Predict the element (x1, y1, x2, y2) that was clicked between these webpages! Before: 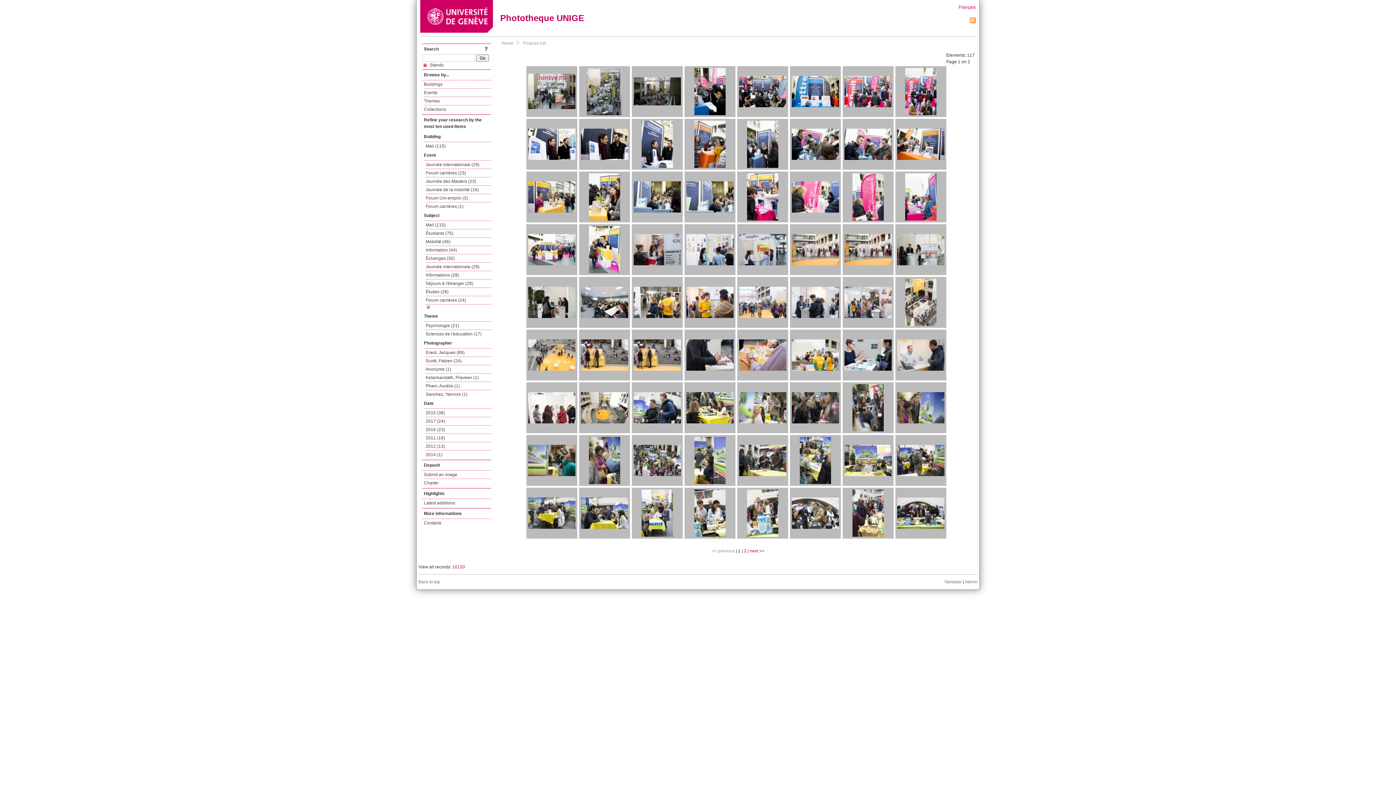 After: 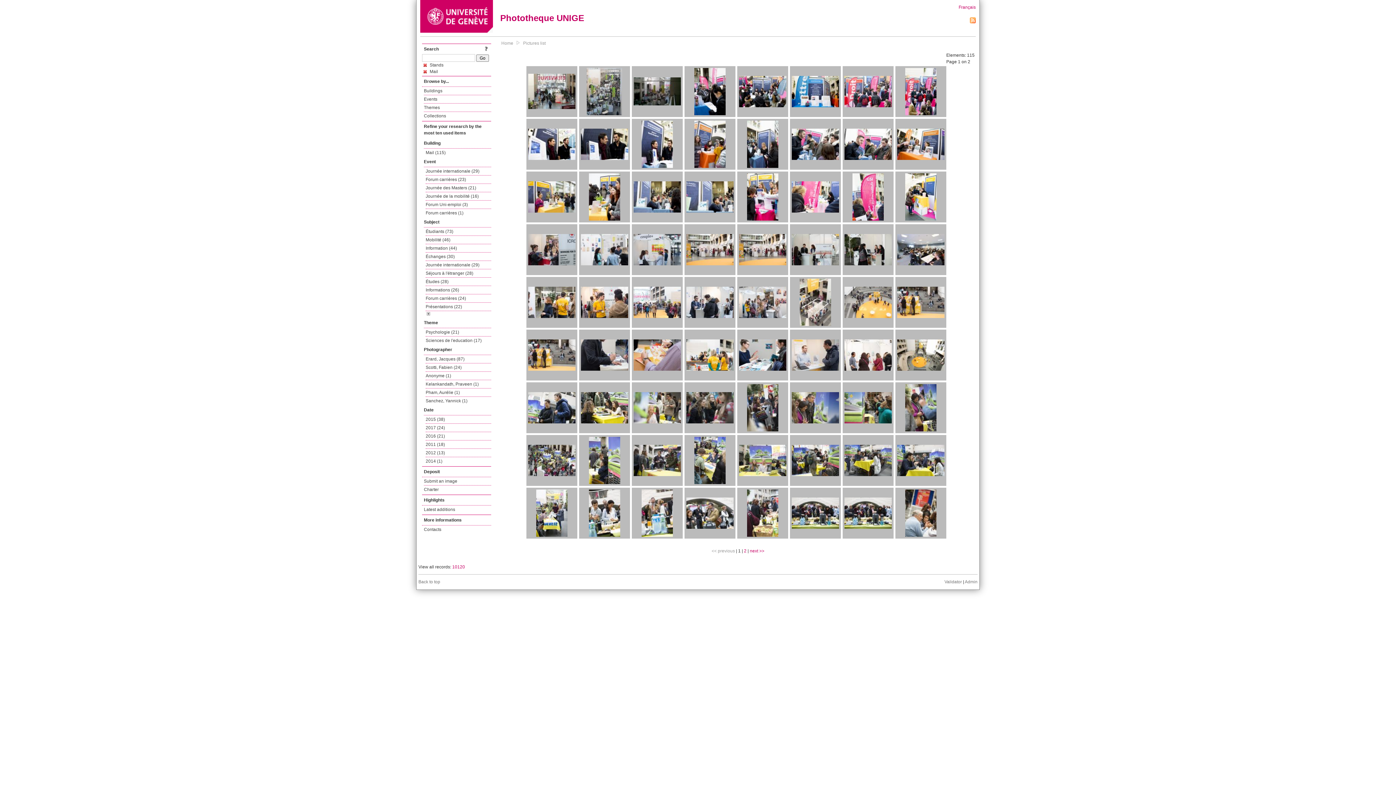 Action: label: Mail (115) bbox: (425, 221, 491, 229)